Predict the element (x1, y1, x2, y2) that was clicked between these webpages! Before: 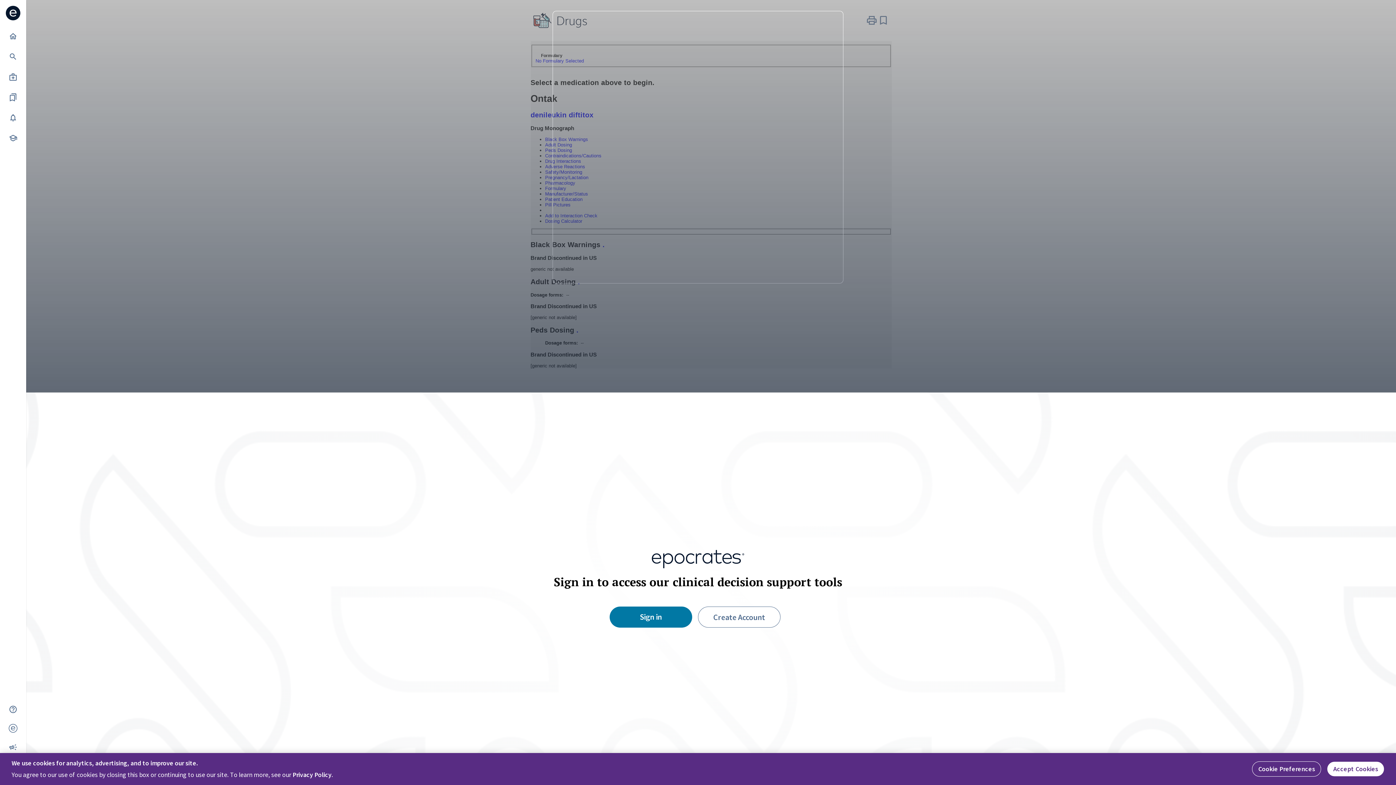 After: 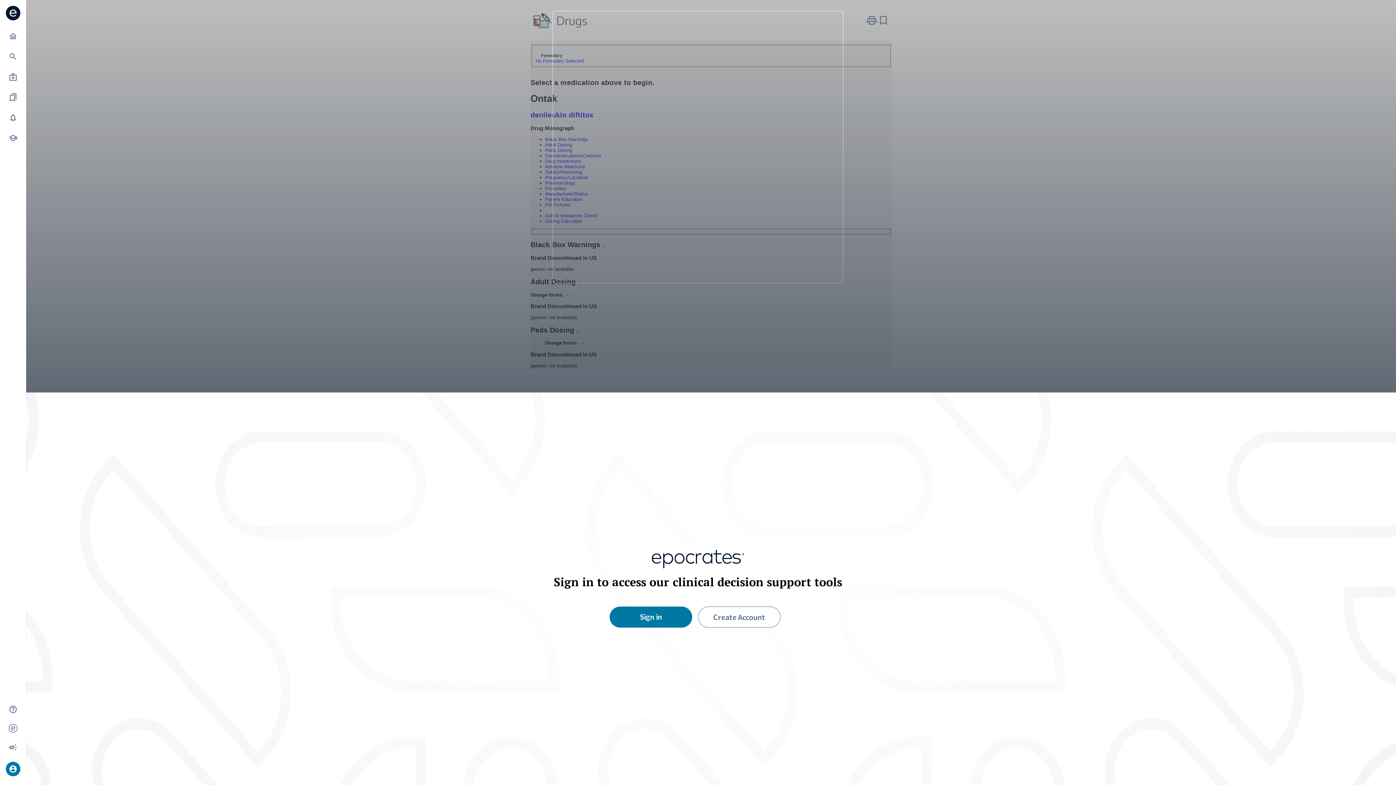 Action: bbox: (1327, 761, 1384, 777) label: Accept Cookies